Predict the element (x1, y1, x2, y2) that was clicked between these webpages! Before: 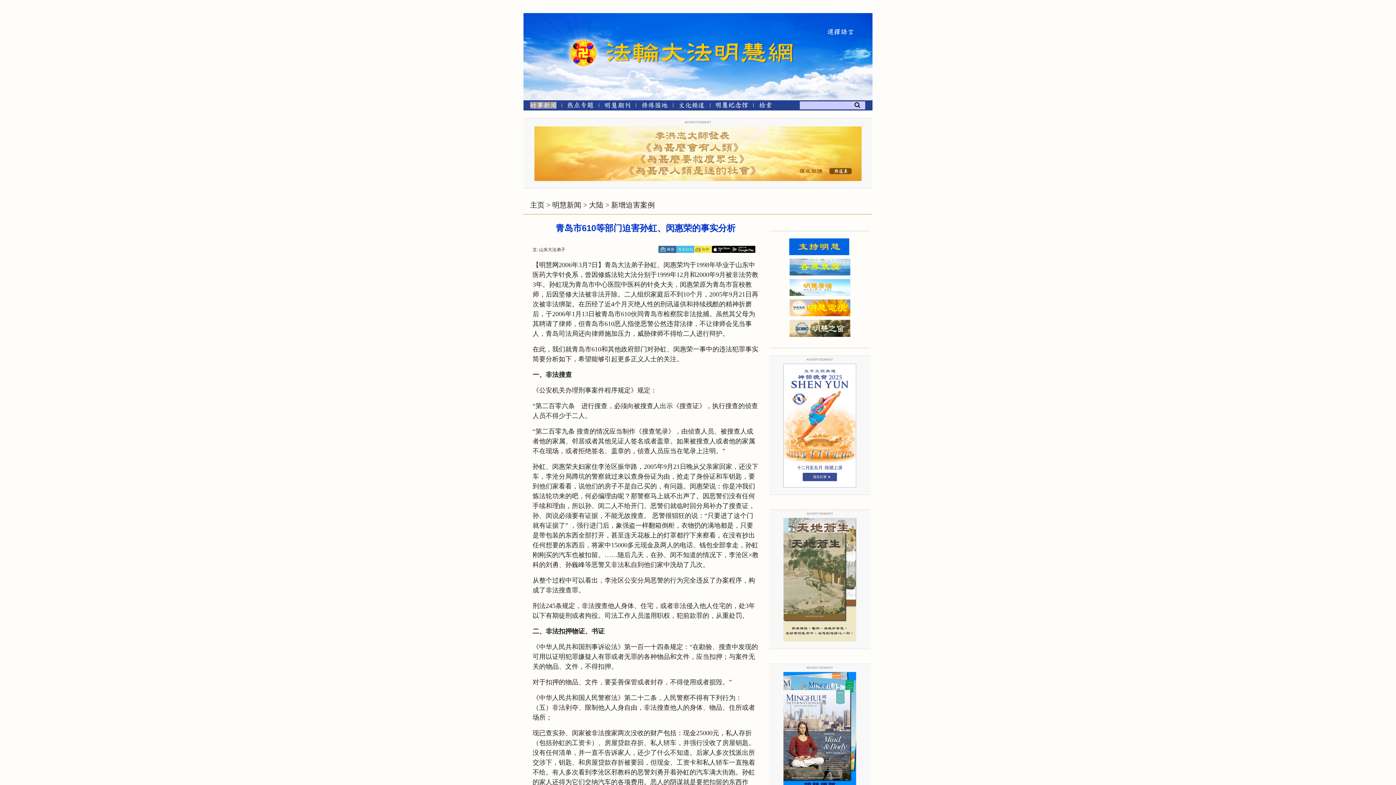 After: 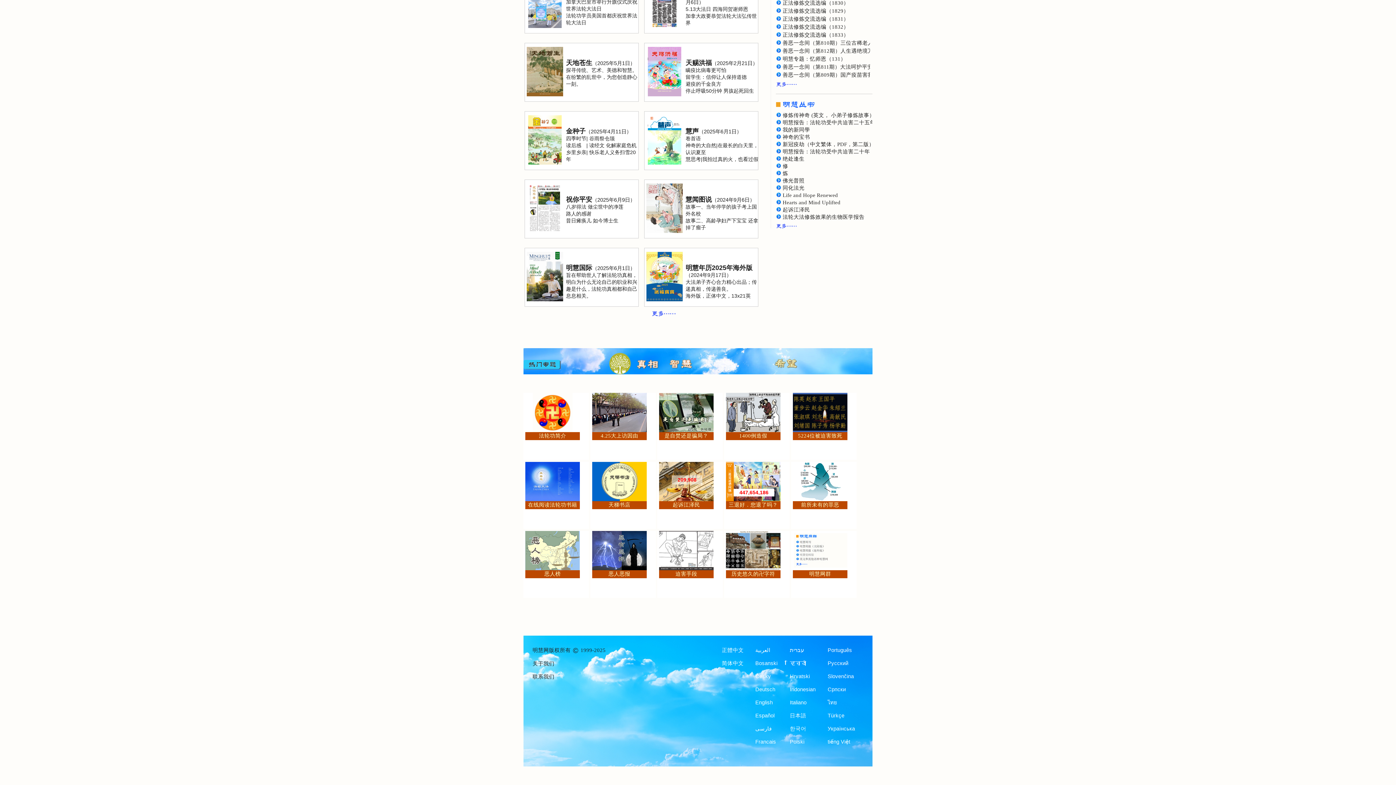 Action: bbox: (567, 103, 593, 109) label: 热点专题